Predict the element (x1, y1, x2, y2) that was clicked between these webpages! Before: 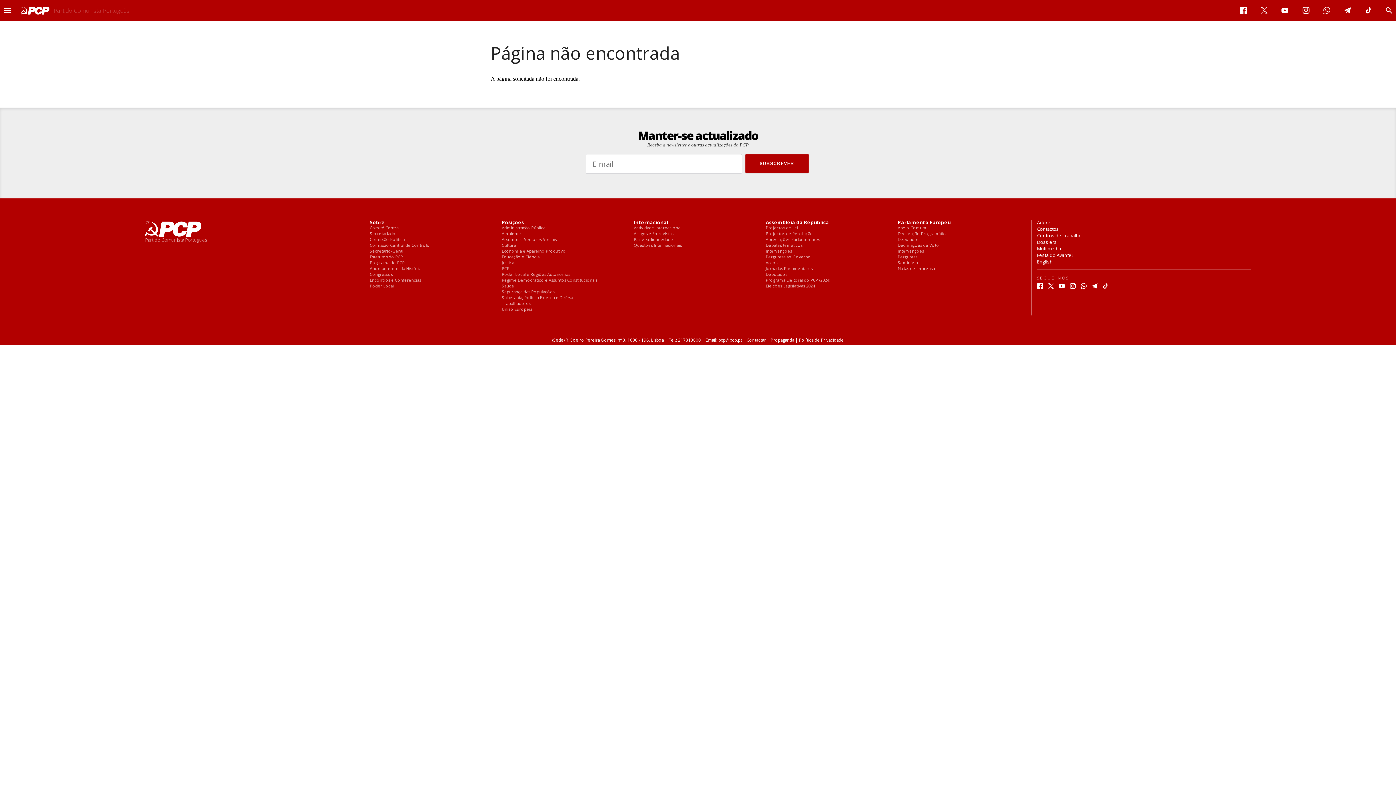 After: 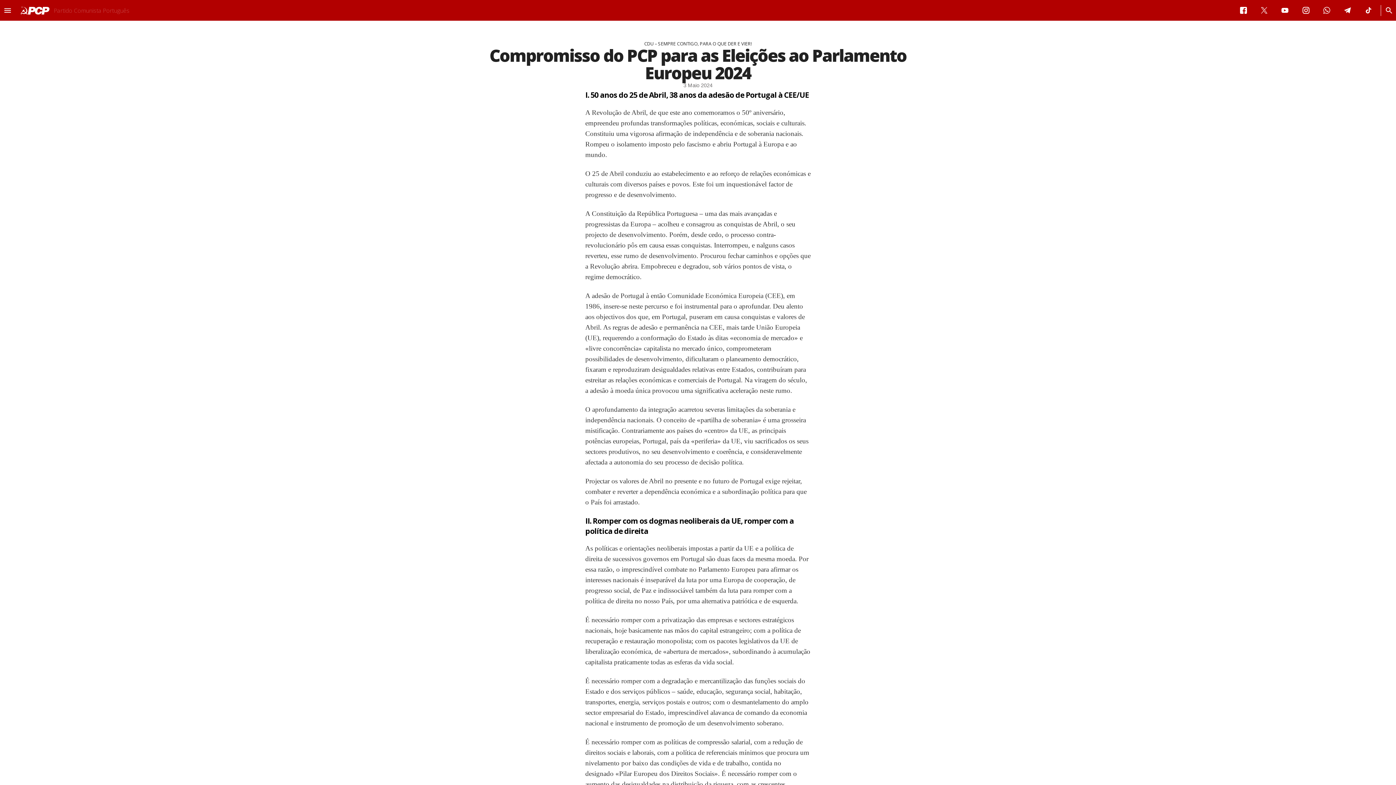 Action: bbox: (898, 232, 1026, 235) label: Declaração Programática